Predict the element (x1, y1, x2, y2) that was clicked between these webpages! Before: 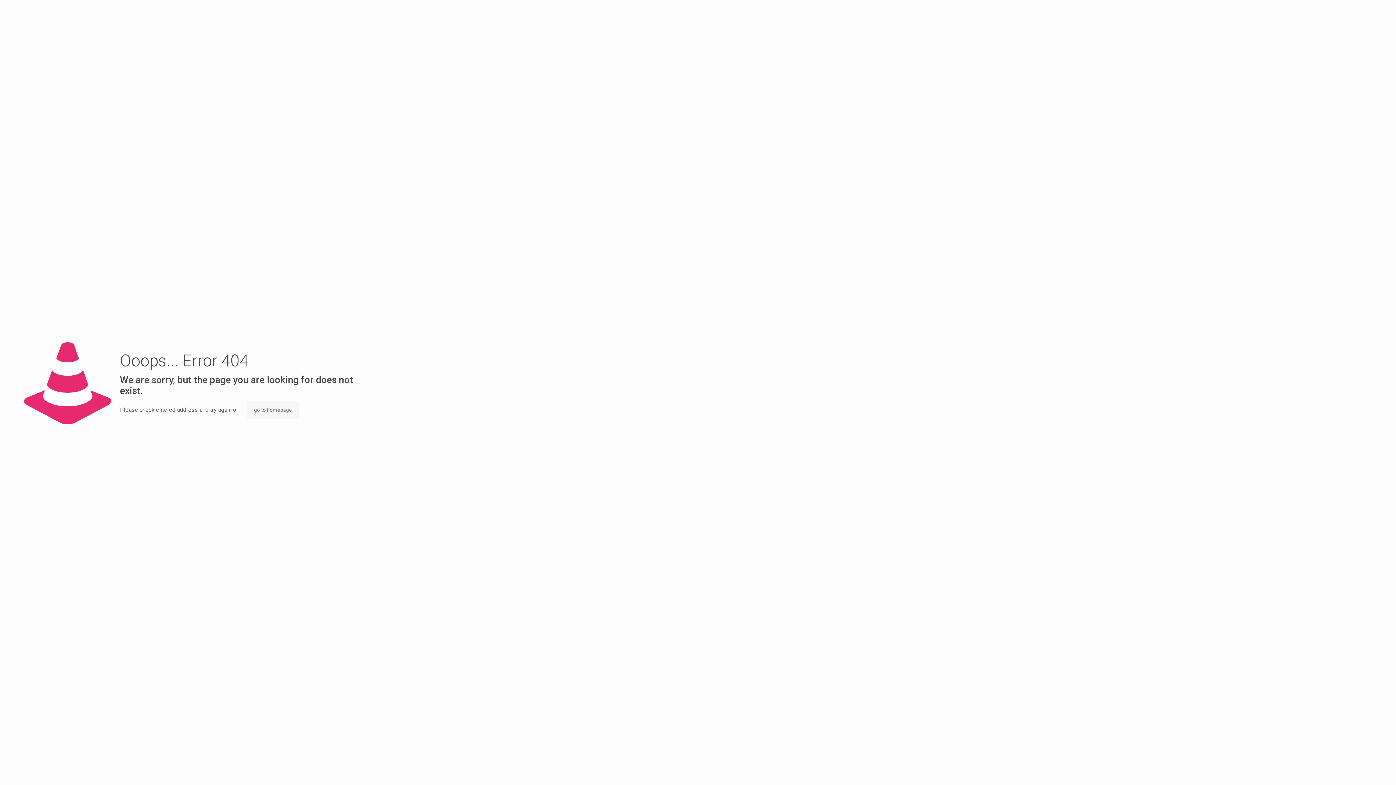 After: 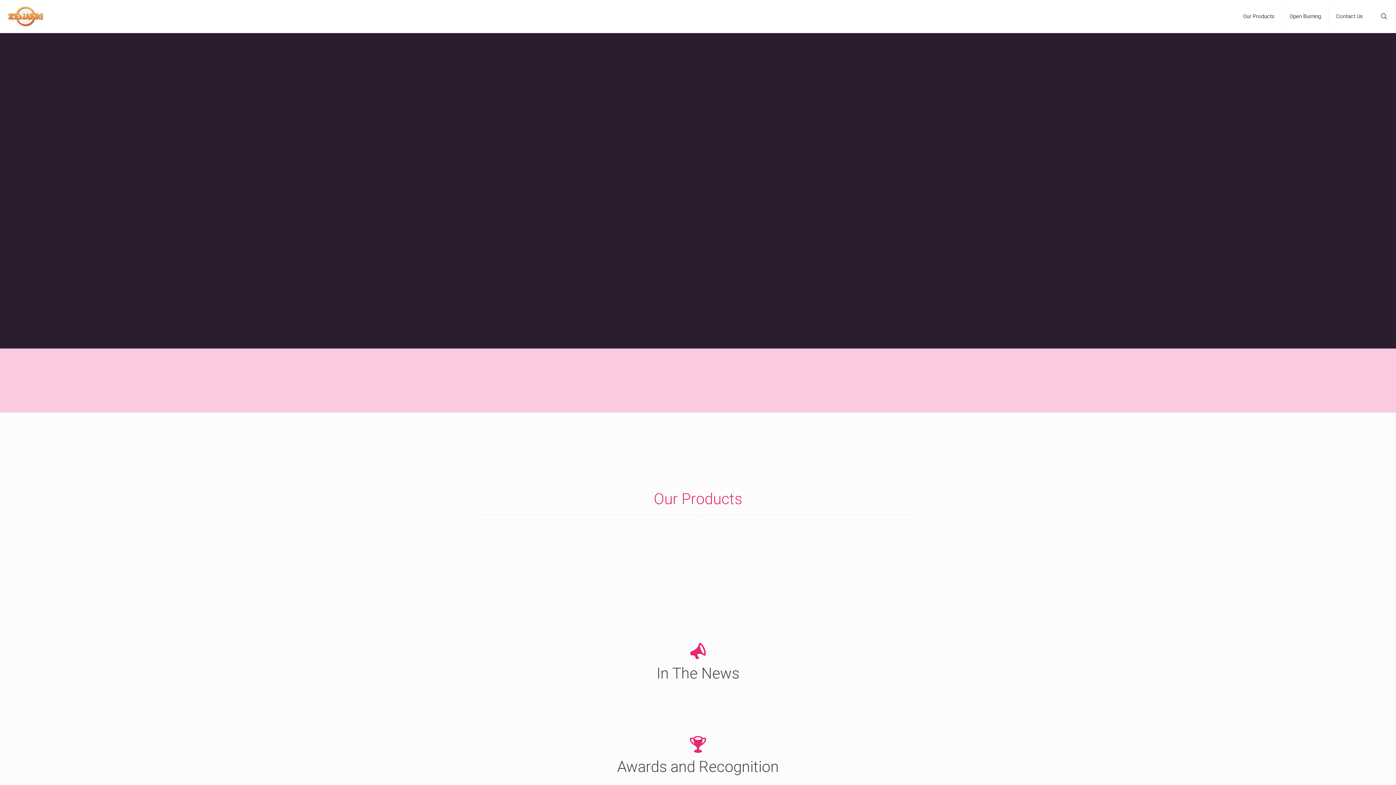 Action: bbox: (246, 401, 299, 418) label: go to homepage